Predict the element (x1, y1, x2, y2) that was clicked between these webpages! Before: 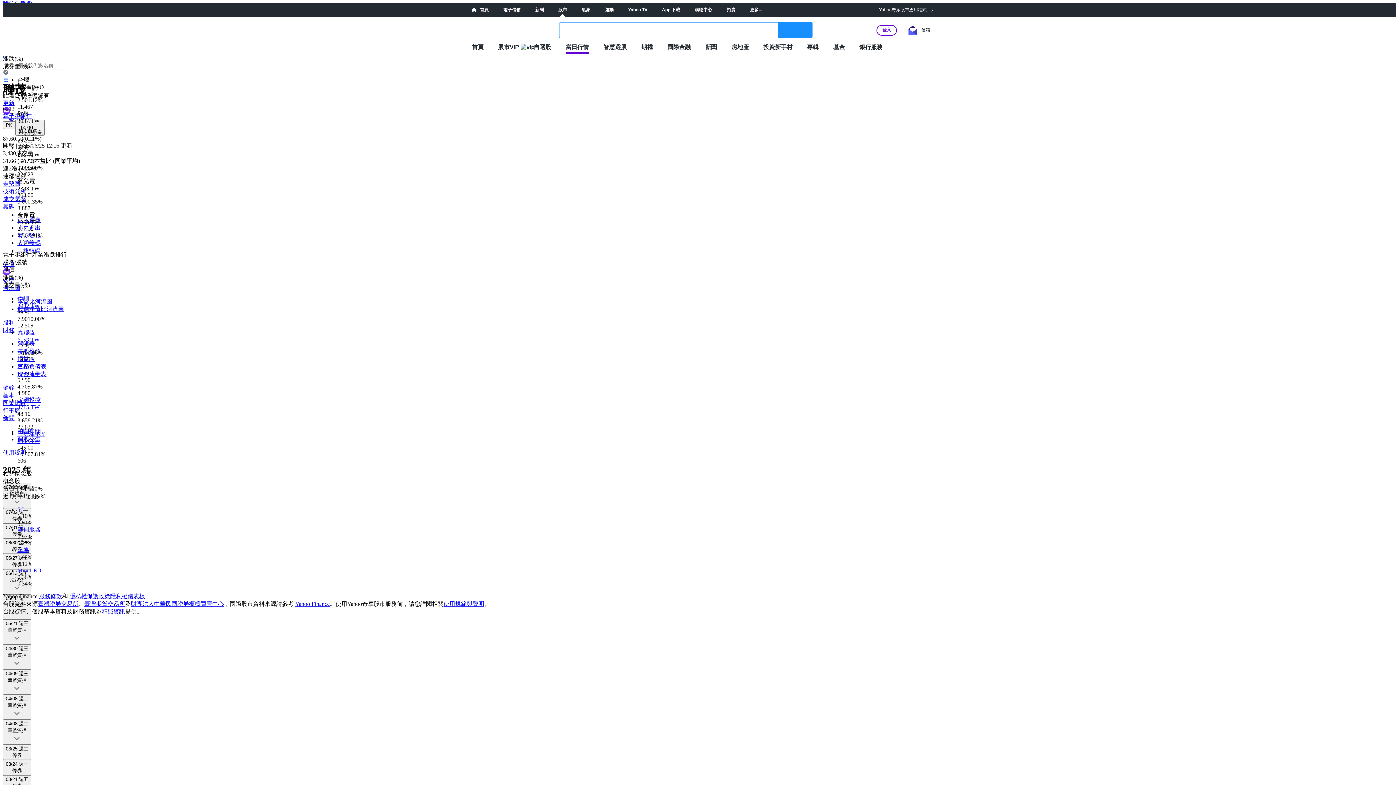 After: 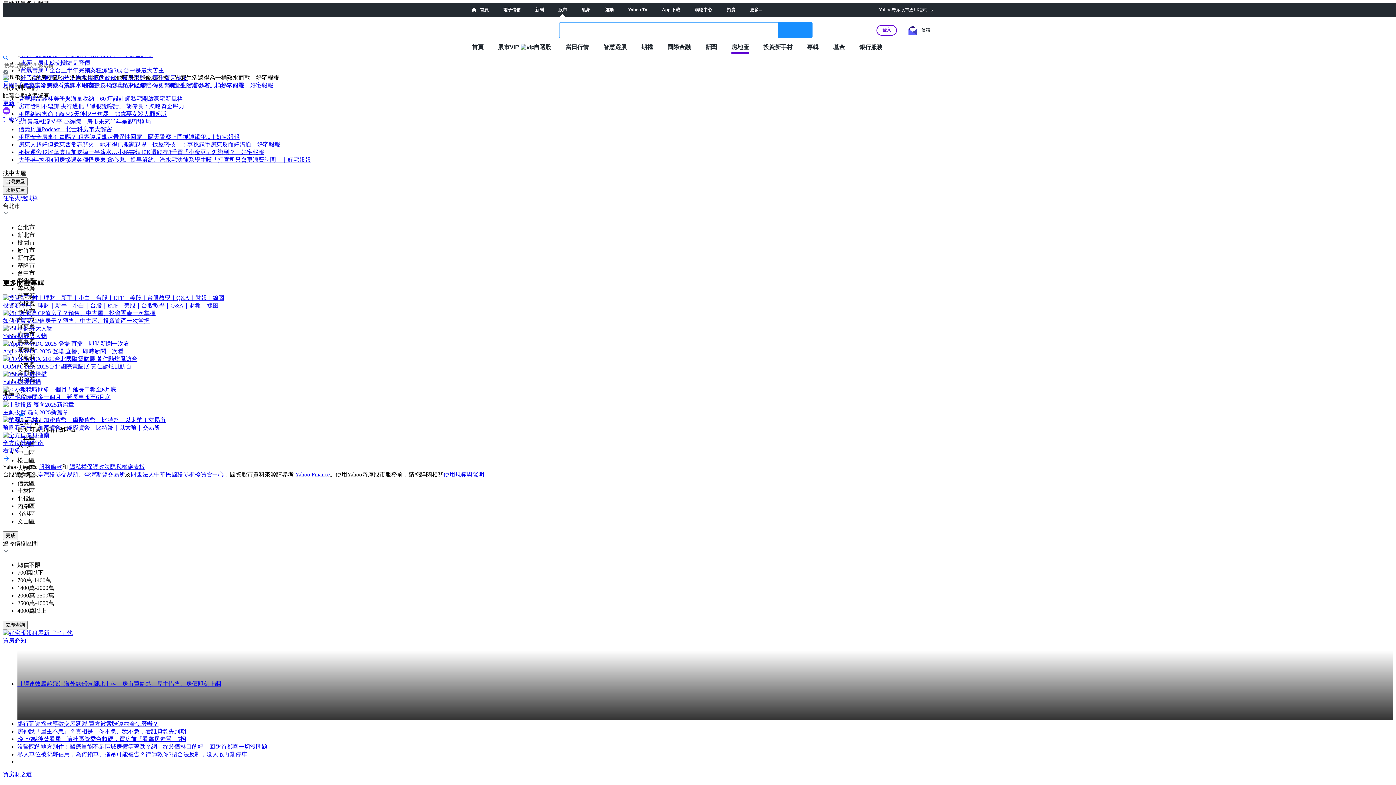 Action: bbox: (731, 43, 749, 50) label: 房地產